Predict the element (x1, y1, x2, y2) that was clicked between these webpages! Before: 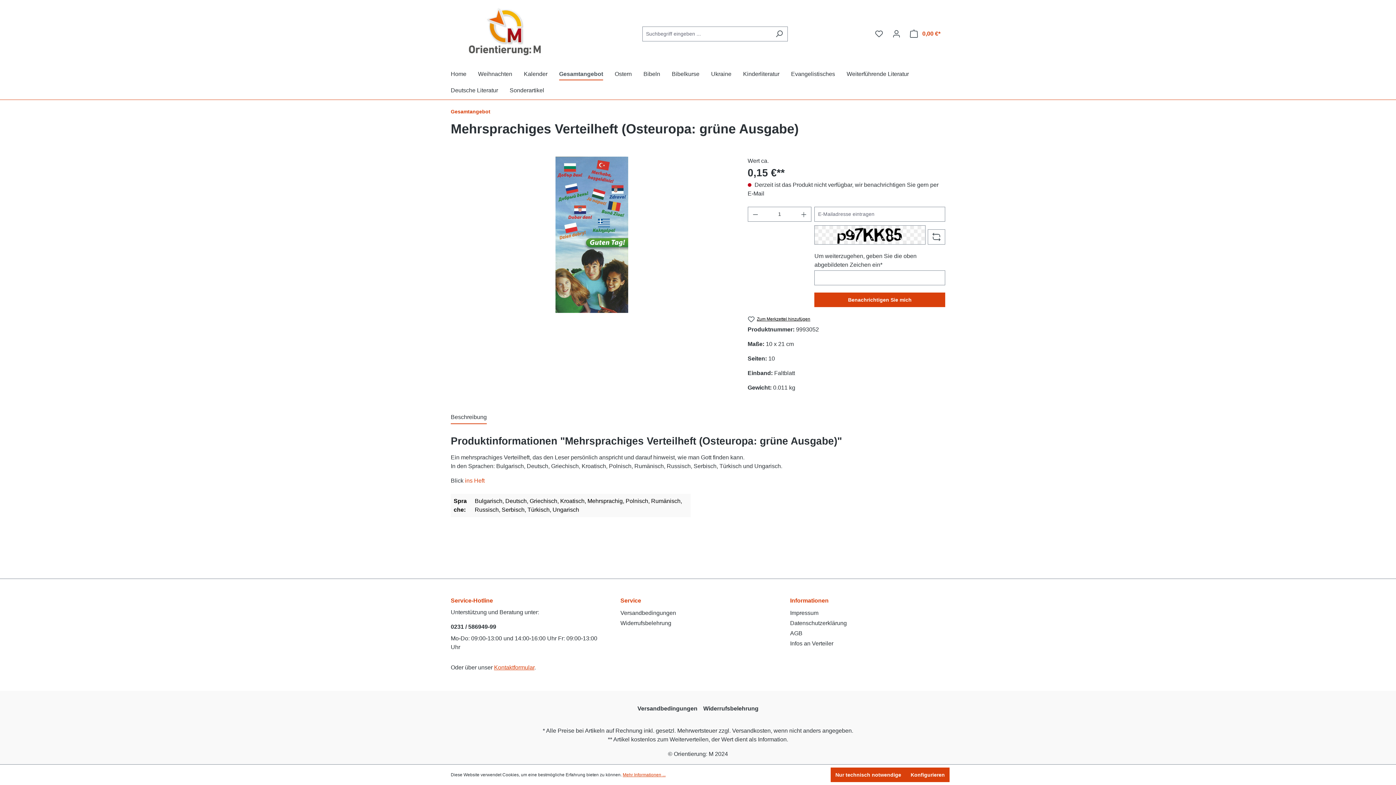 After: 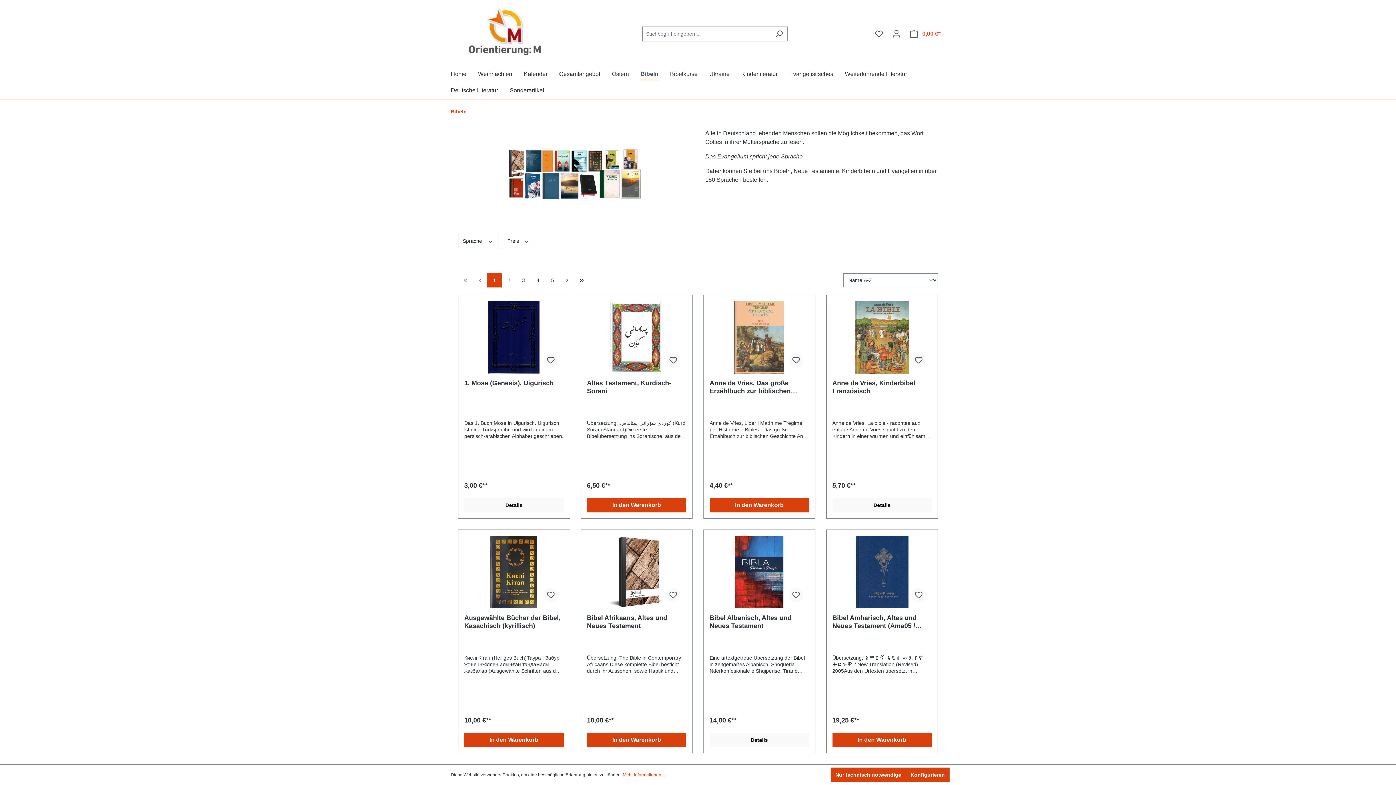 Action: label: Bibeln bbox: (643, 67, 672, 83)